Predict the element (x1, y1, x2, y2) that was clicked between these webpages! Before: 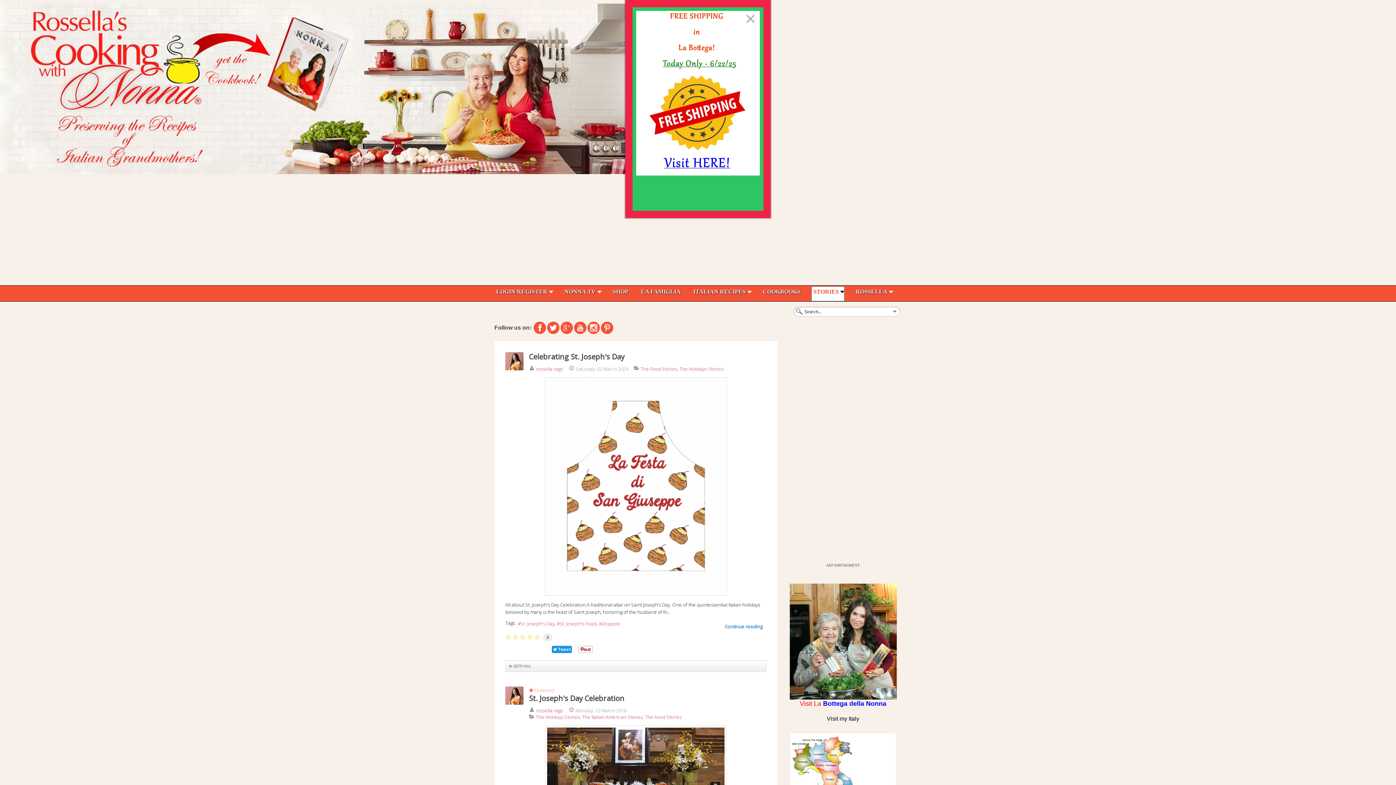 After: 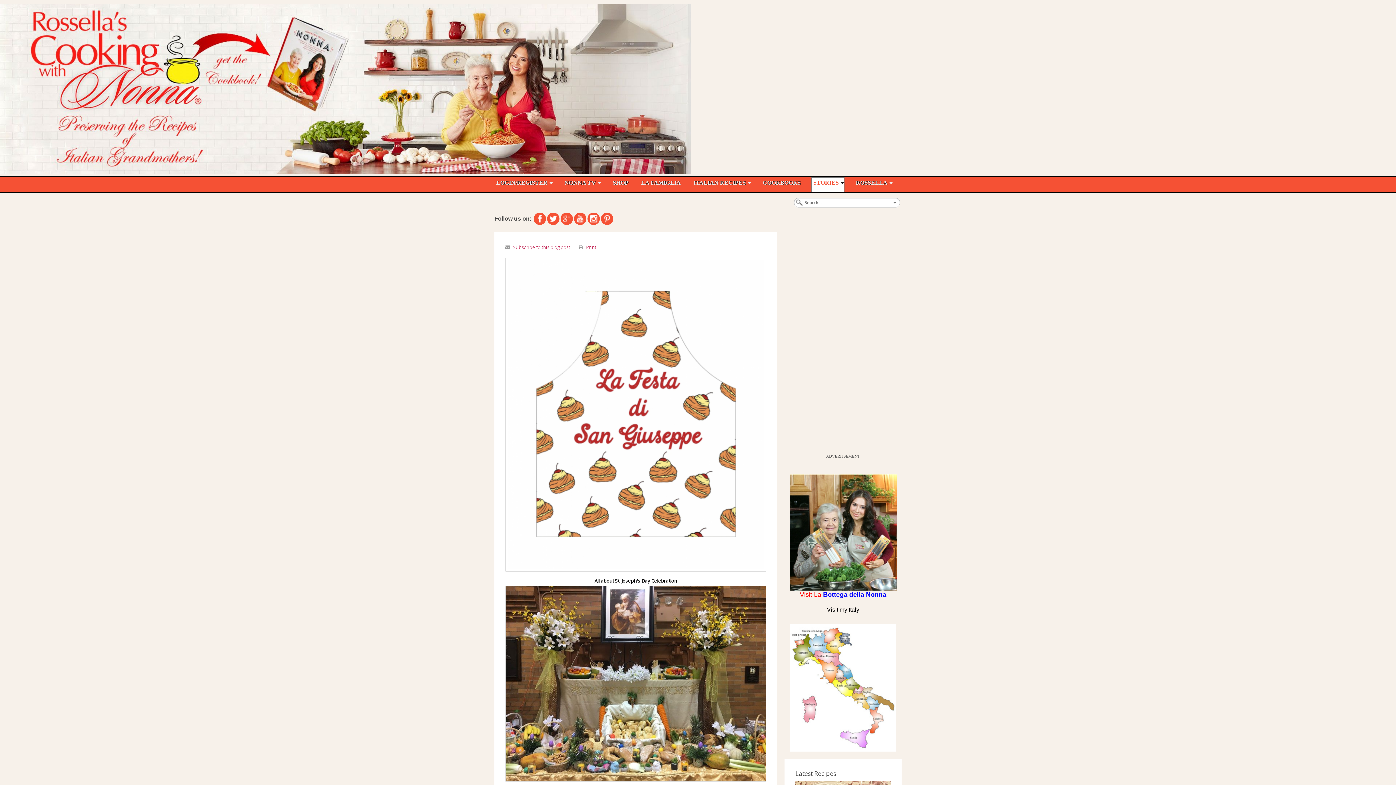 Action: bbox: (545, 377, 726, 596)